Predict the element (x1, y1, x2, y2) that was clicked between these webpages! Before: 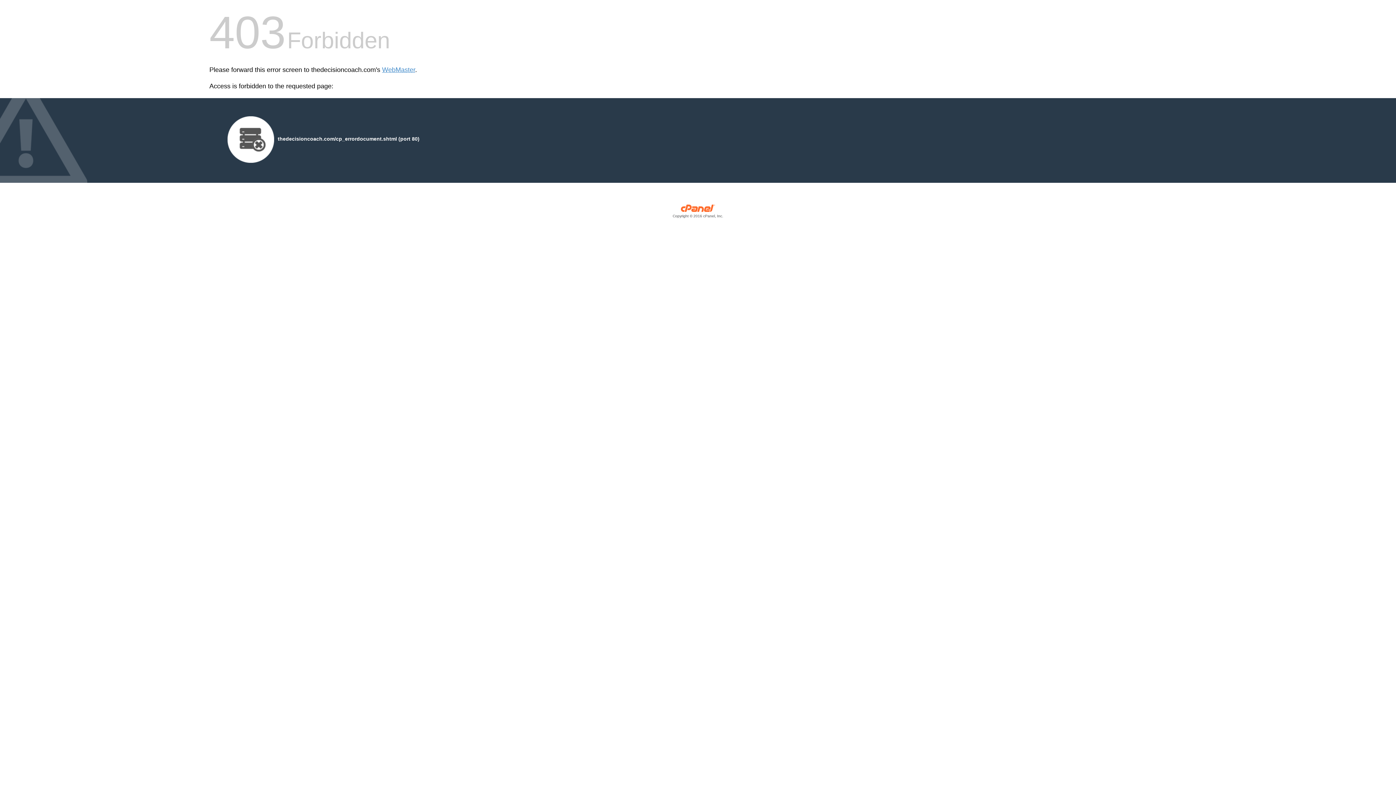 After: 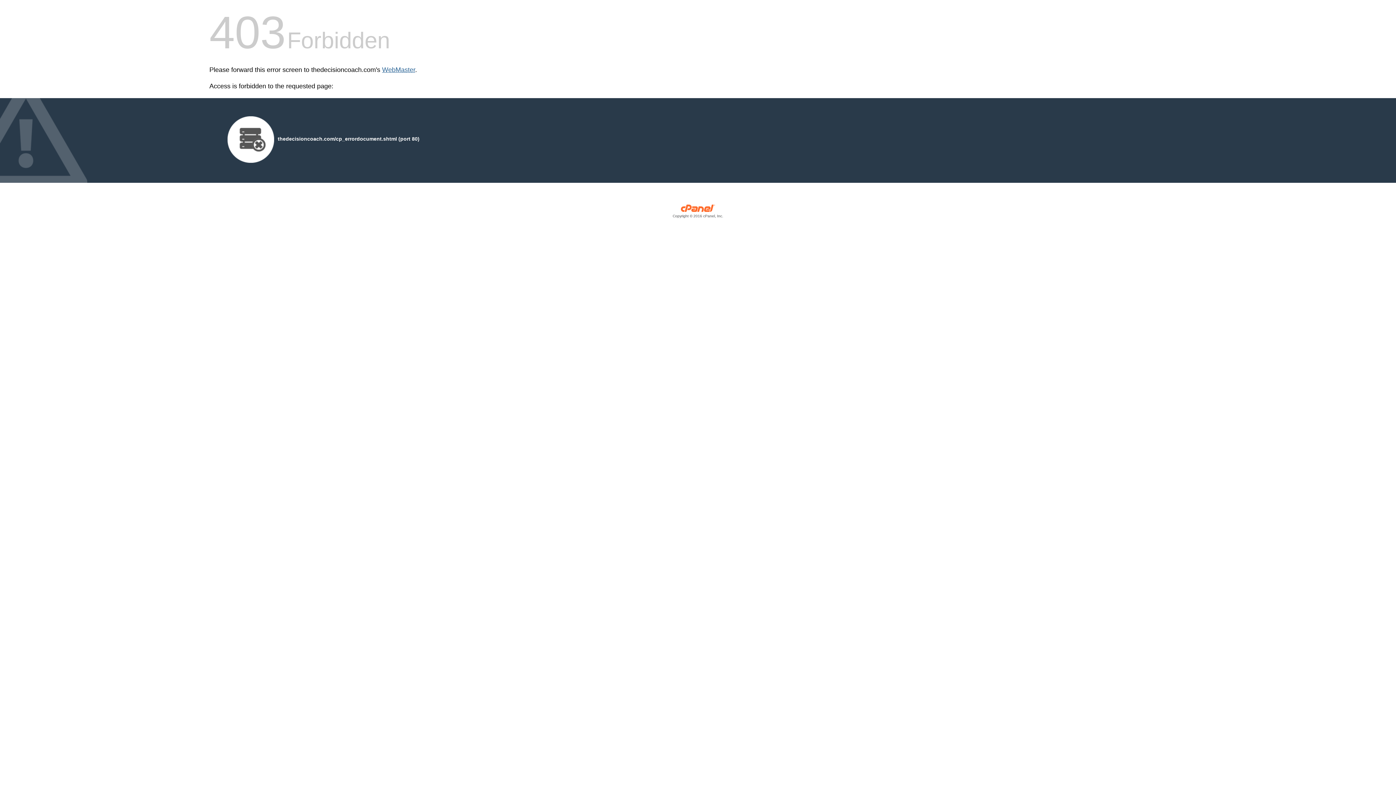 Action: label: WebMaster bbox: (382, 66, 415, 73)